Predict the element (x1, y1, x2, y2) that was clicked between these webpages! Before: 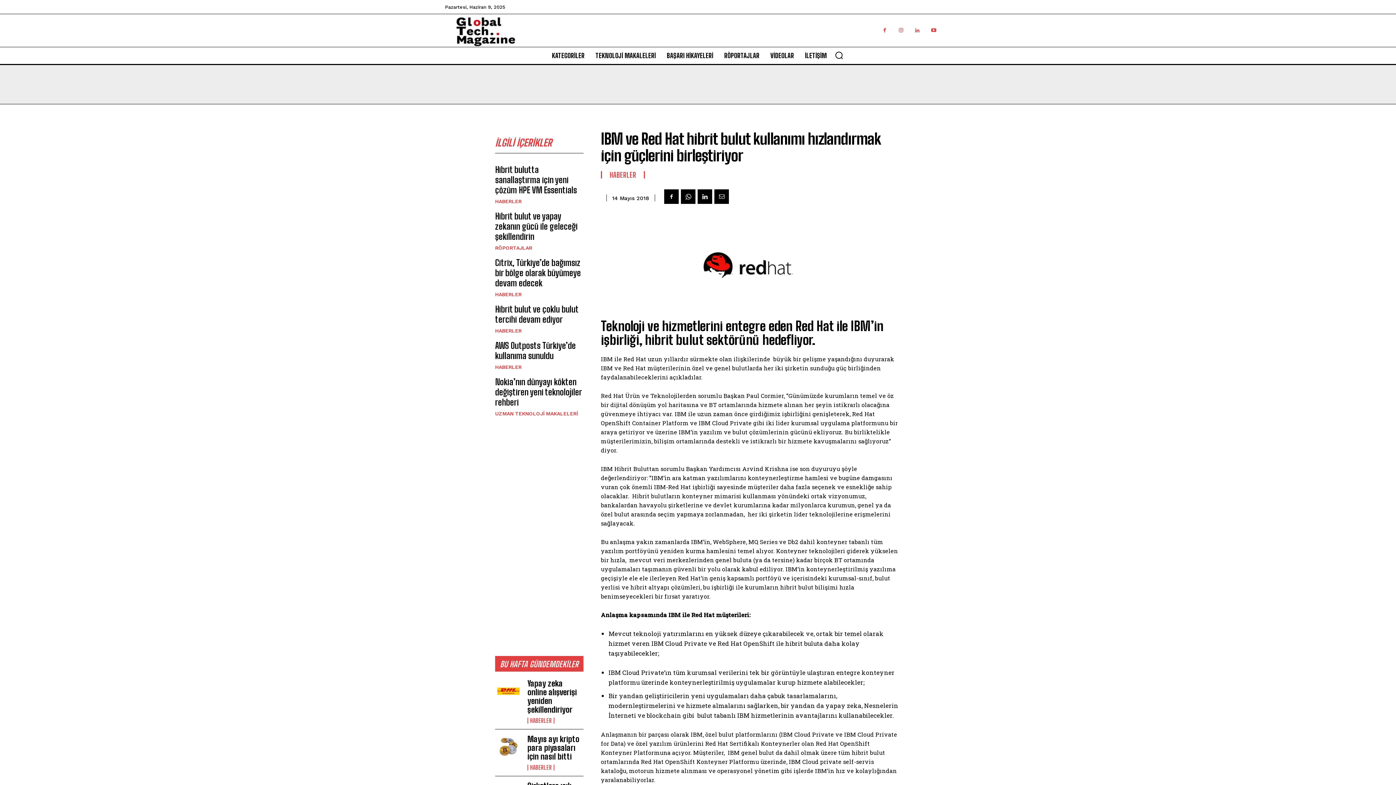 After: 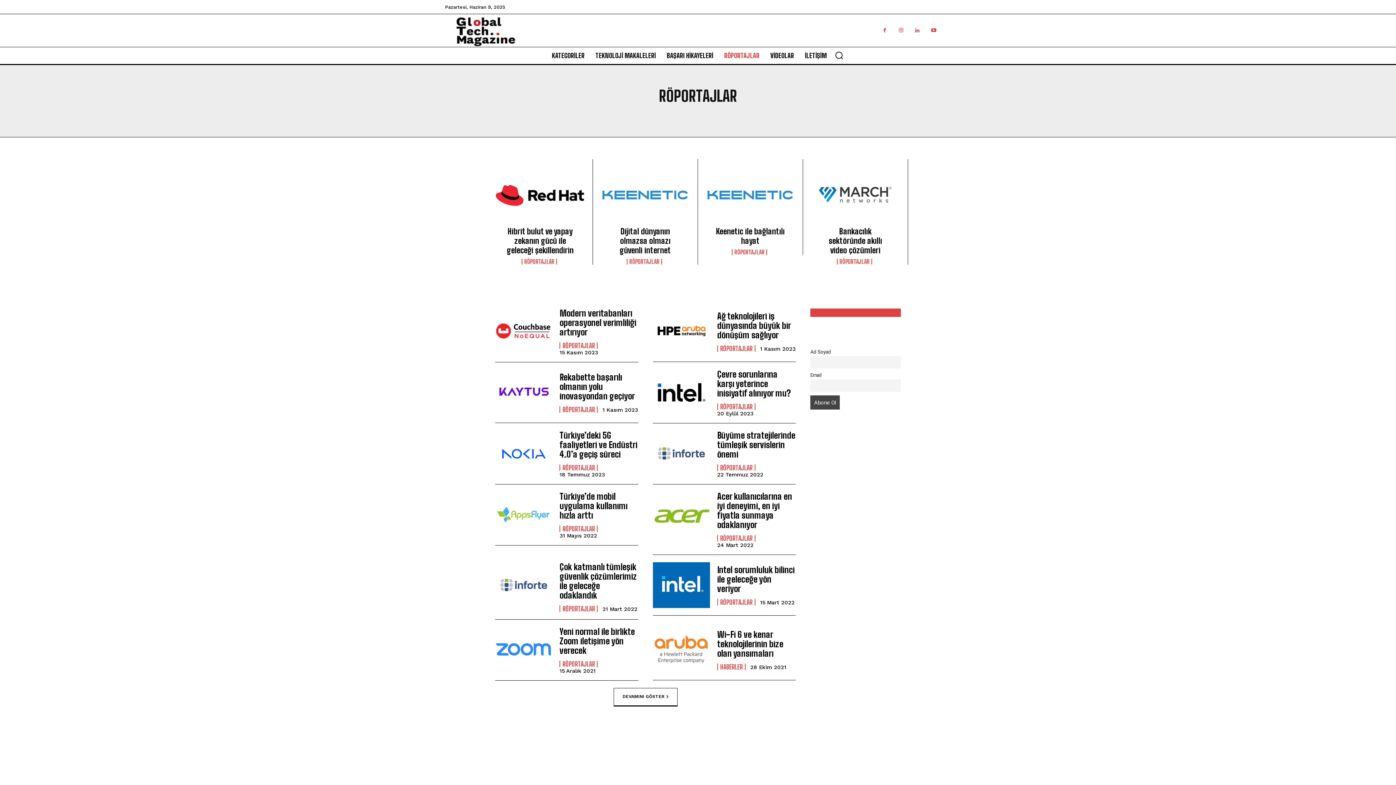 Action: bbox: (720, 46, 763, 64) label: RÖPORTAJLAR